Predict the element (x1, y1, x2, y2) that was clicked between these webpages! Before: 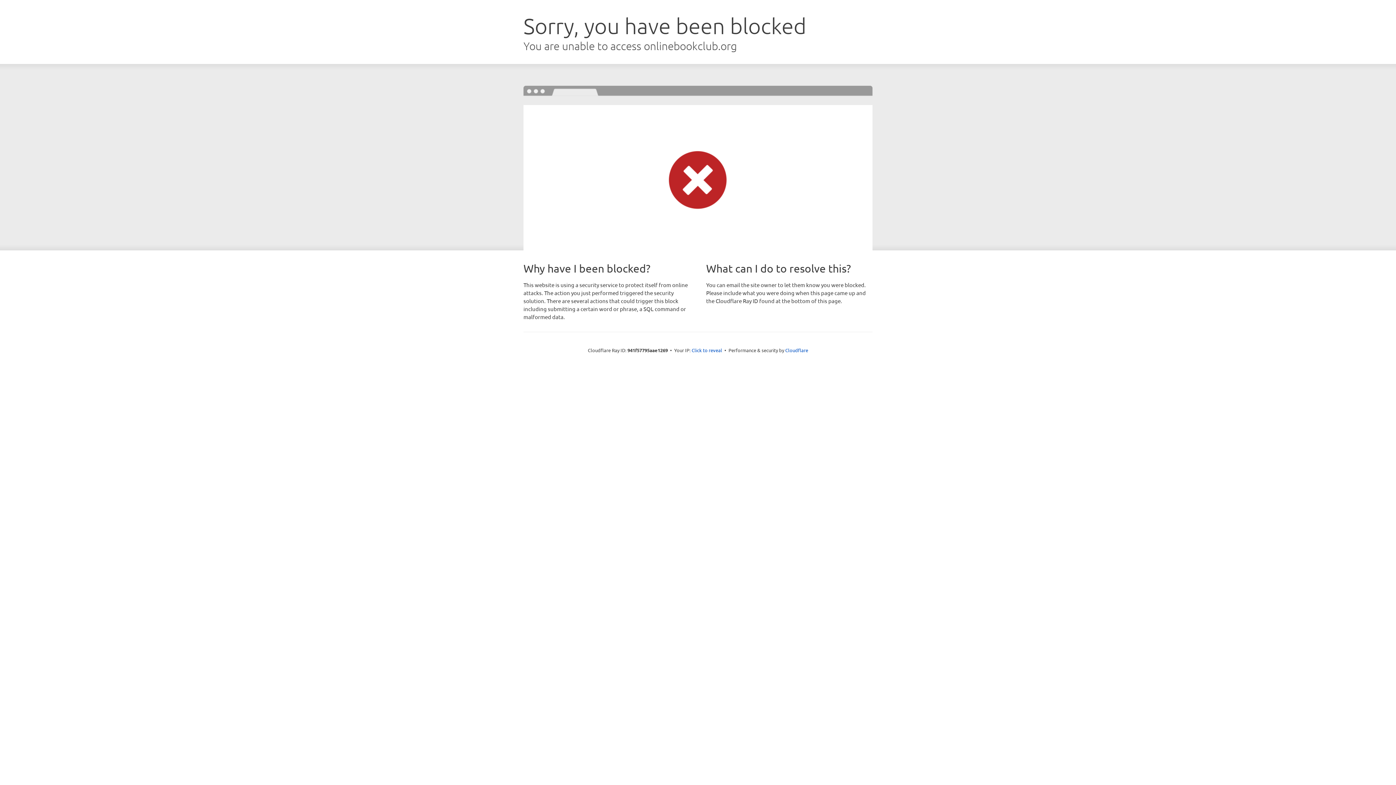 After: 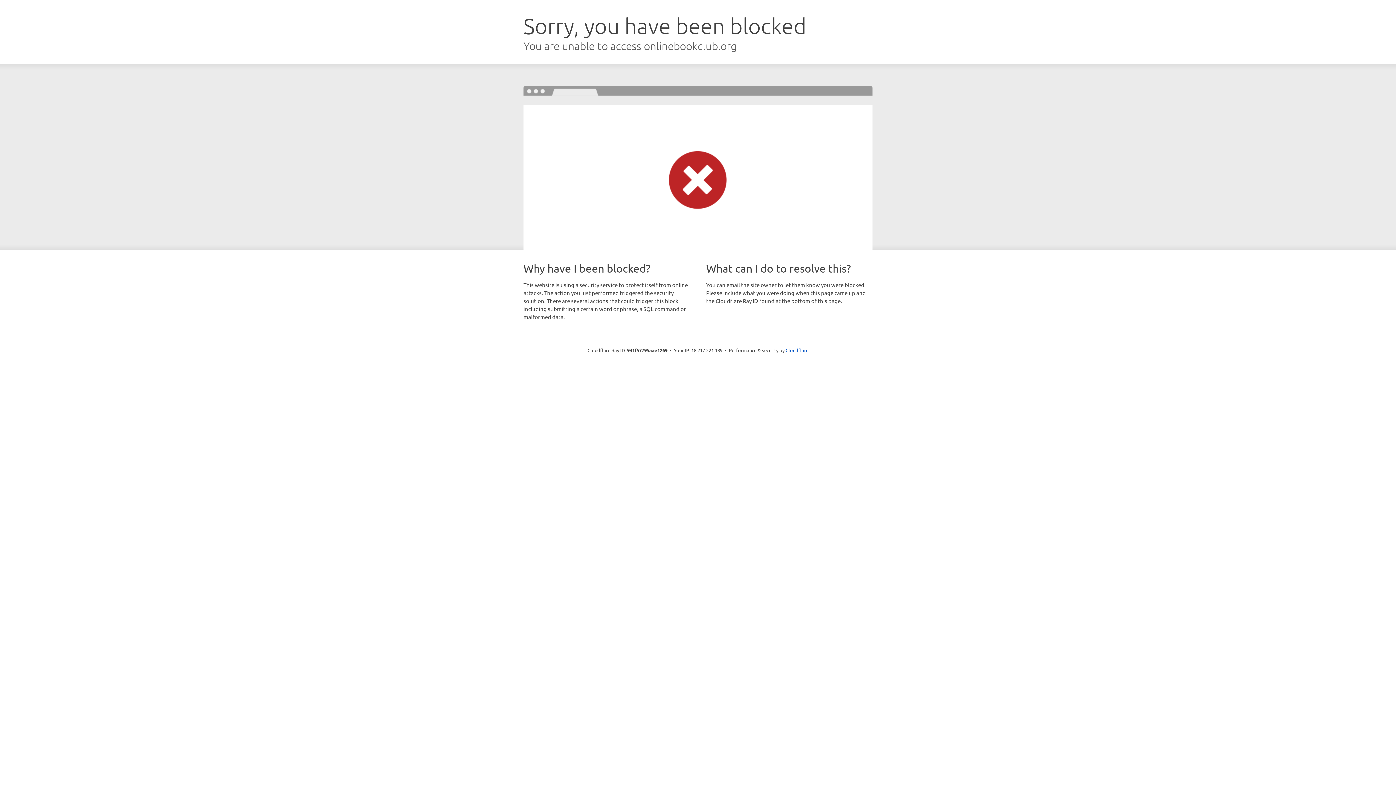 Action: label: Click to reveal bbox: (691, 346, 722, 353)